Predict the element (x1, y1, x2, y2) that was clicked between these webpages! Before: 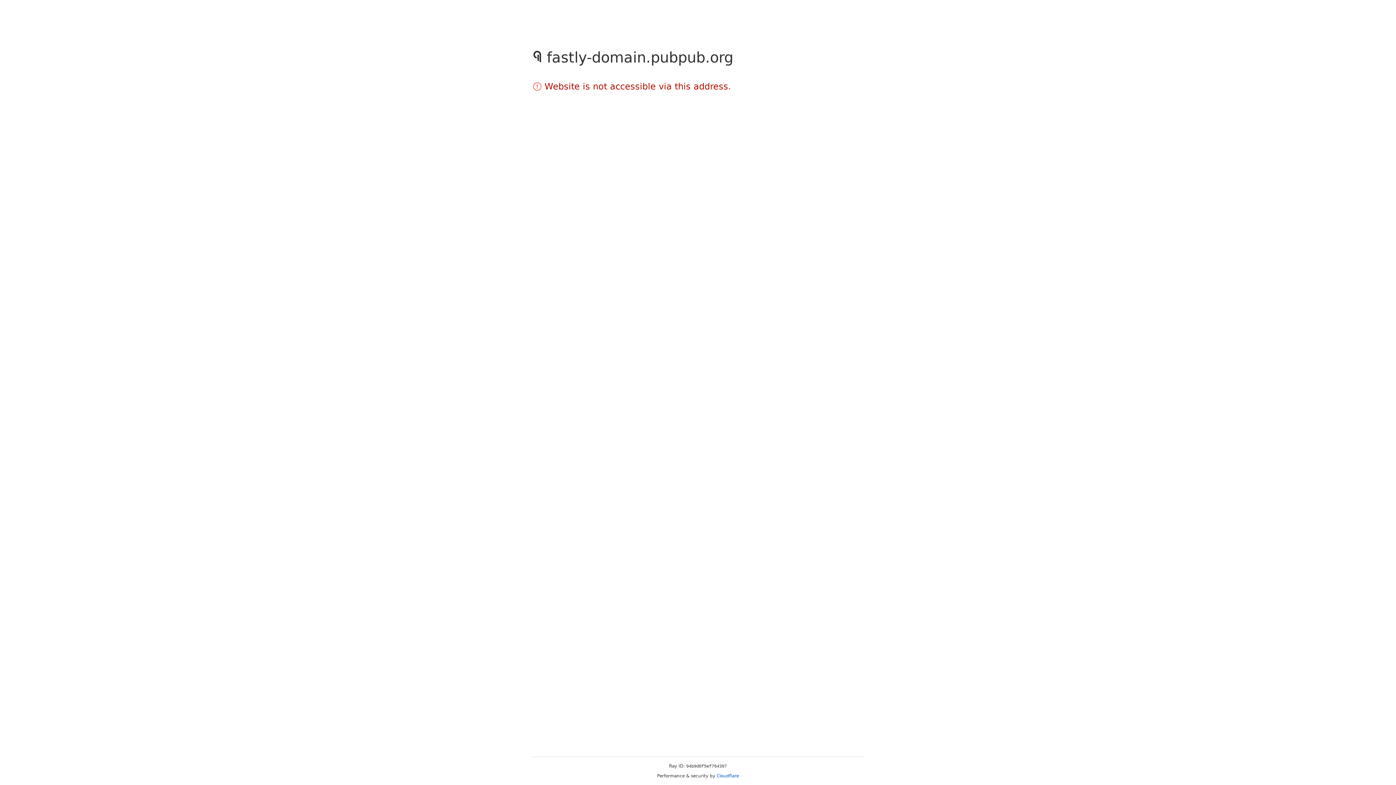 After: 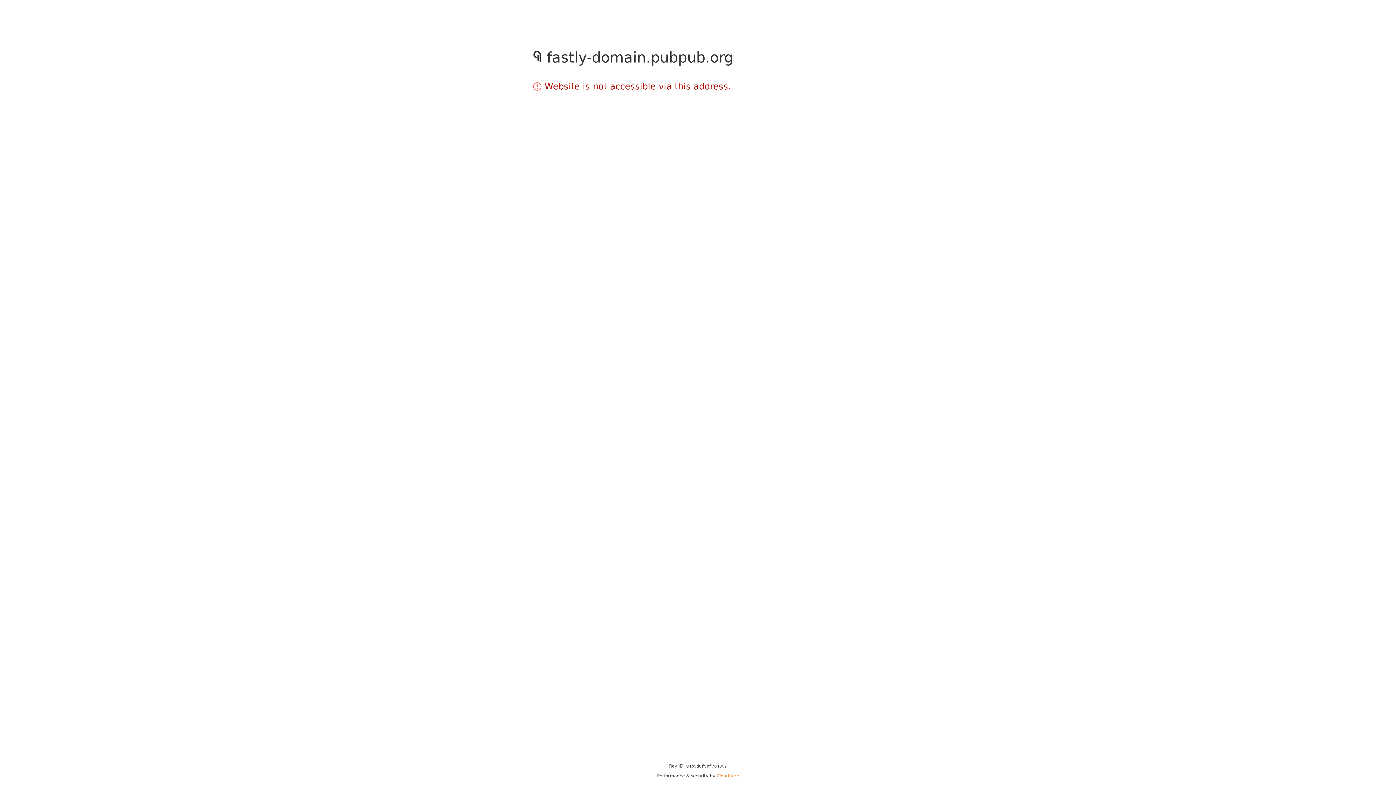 Action: label: Cloudflare bbox: (716, 773, 739, 778)